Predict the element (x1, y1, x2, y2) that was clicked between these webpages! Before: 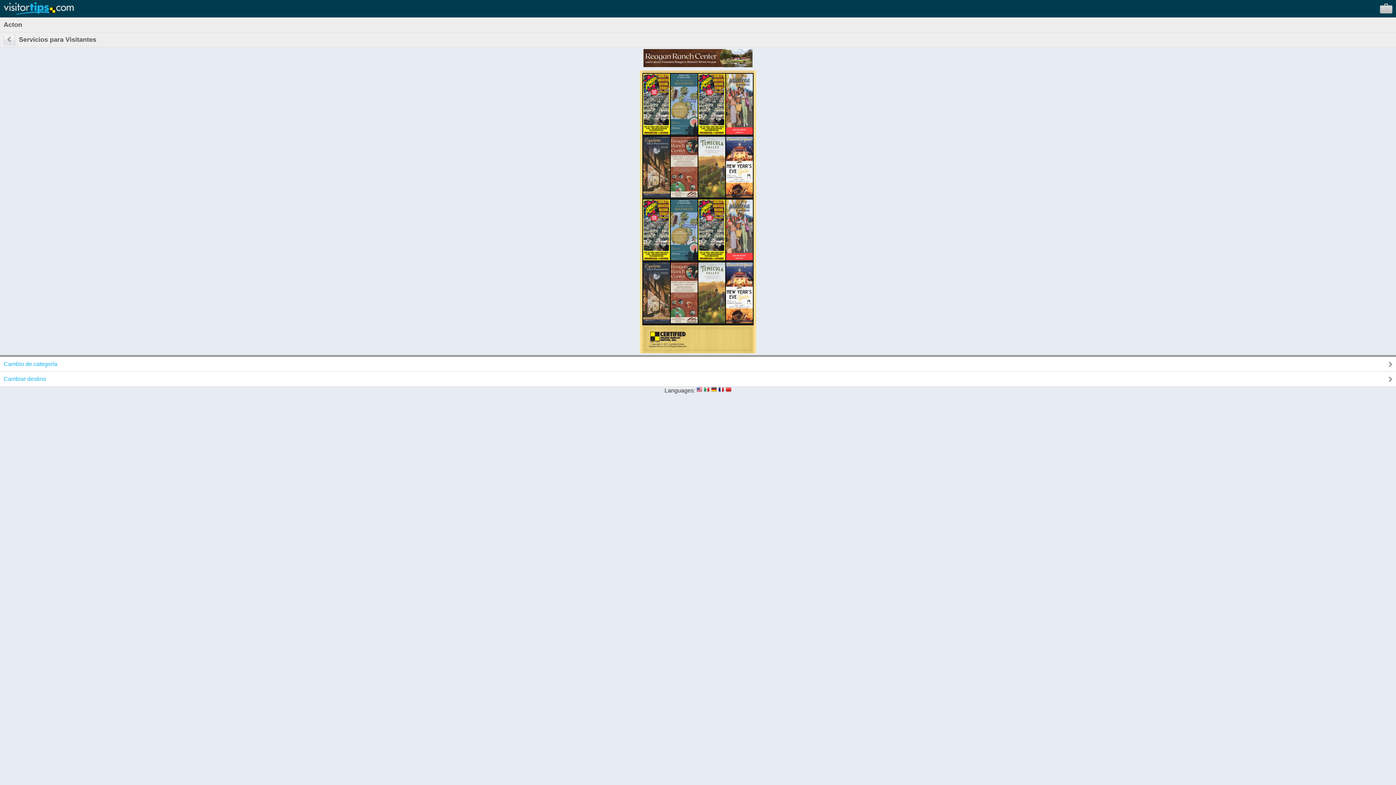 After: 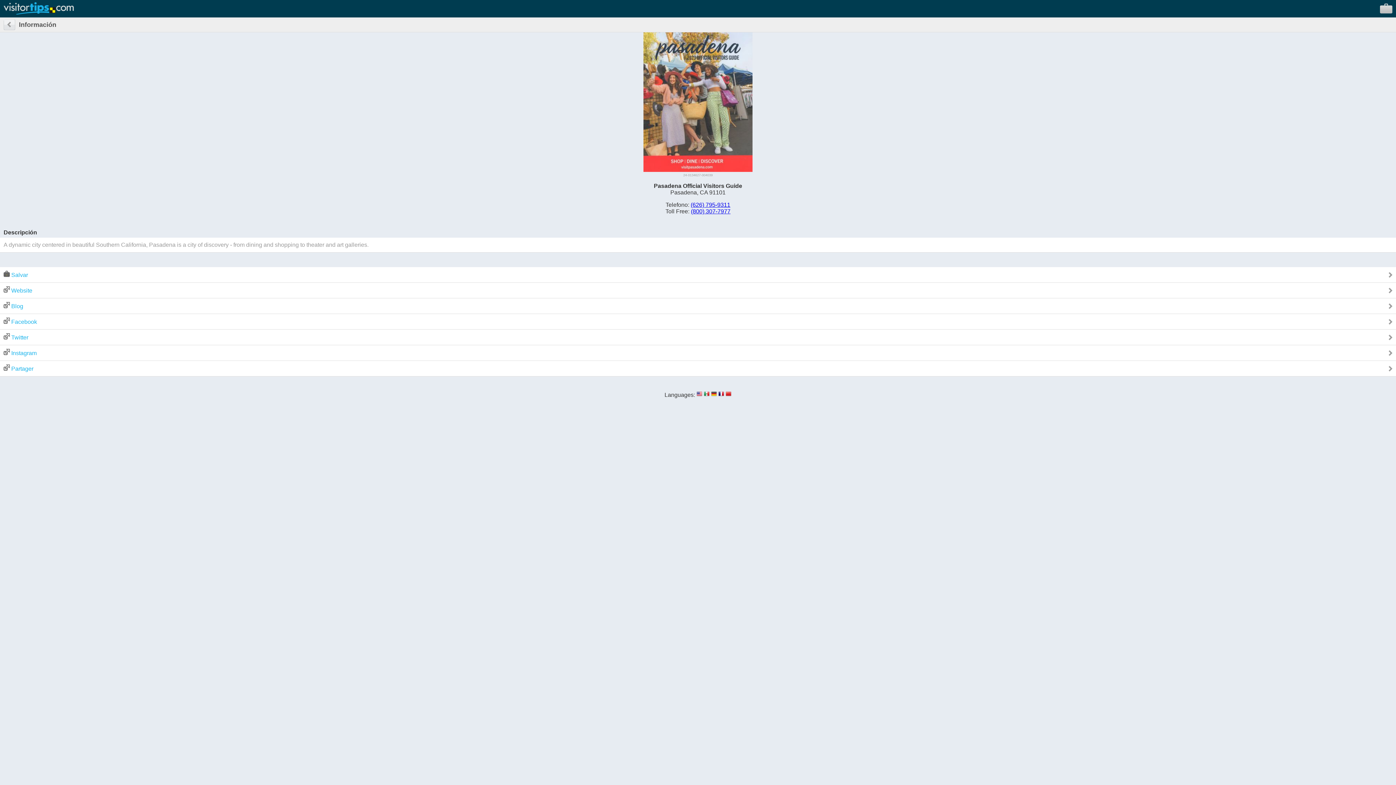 Action: bbox: (726, 129, 753, 135)